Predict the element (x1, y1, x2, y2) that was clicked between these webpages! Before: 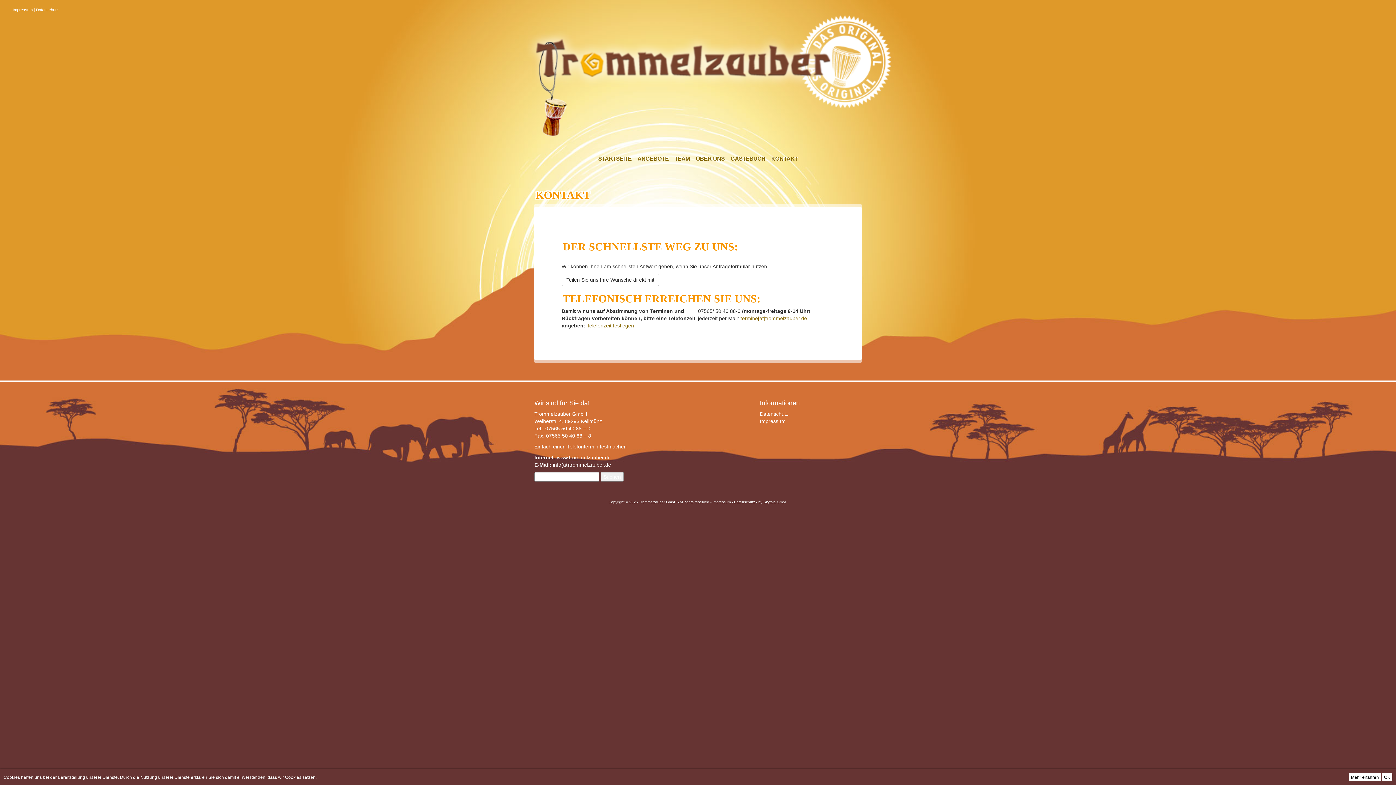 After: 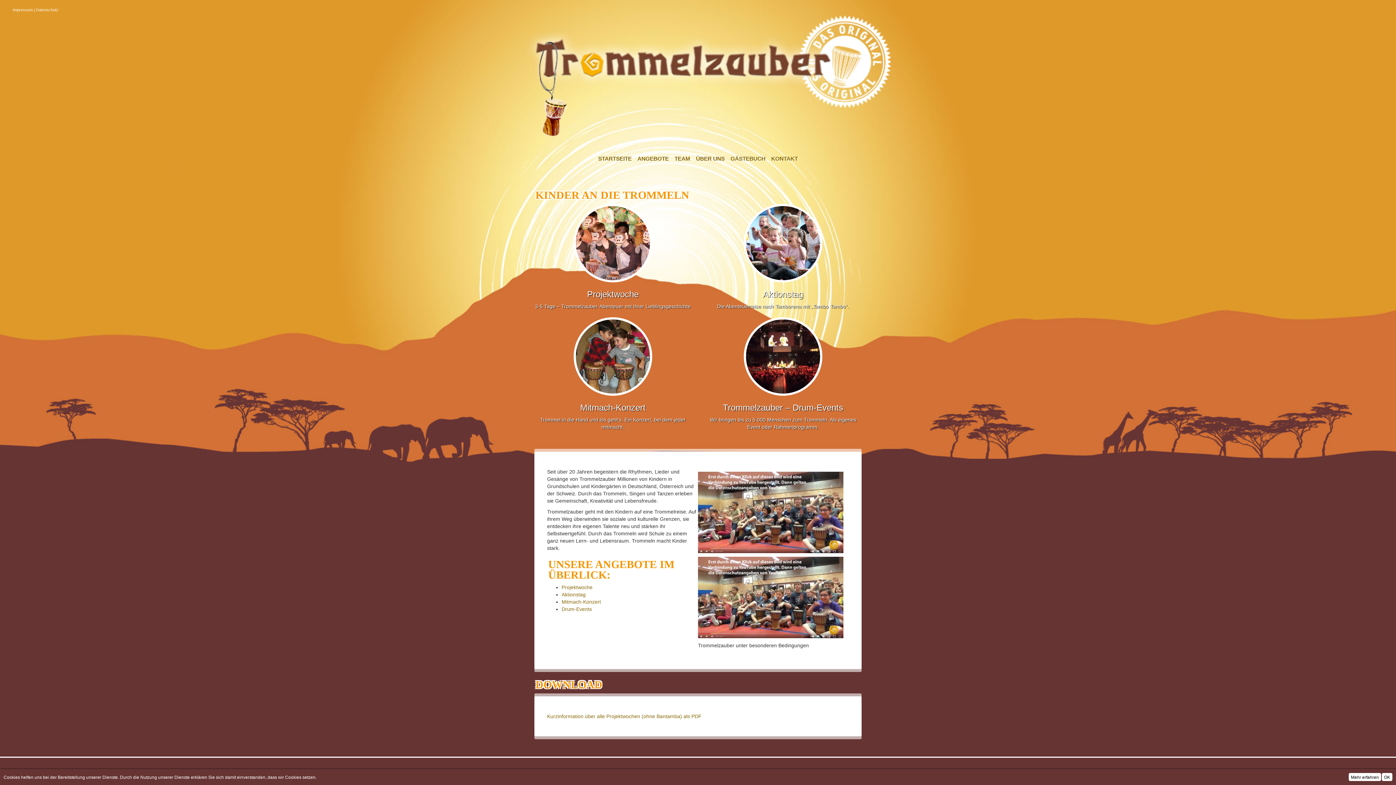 Action: bbox: (637, 155, 668, 161) label: ANGEBOTE